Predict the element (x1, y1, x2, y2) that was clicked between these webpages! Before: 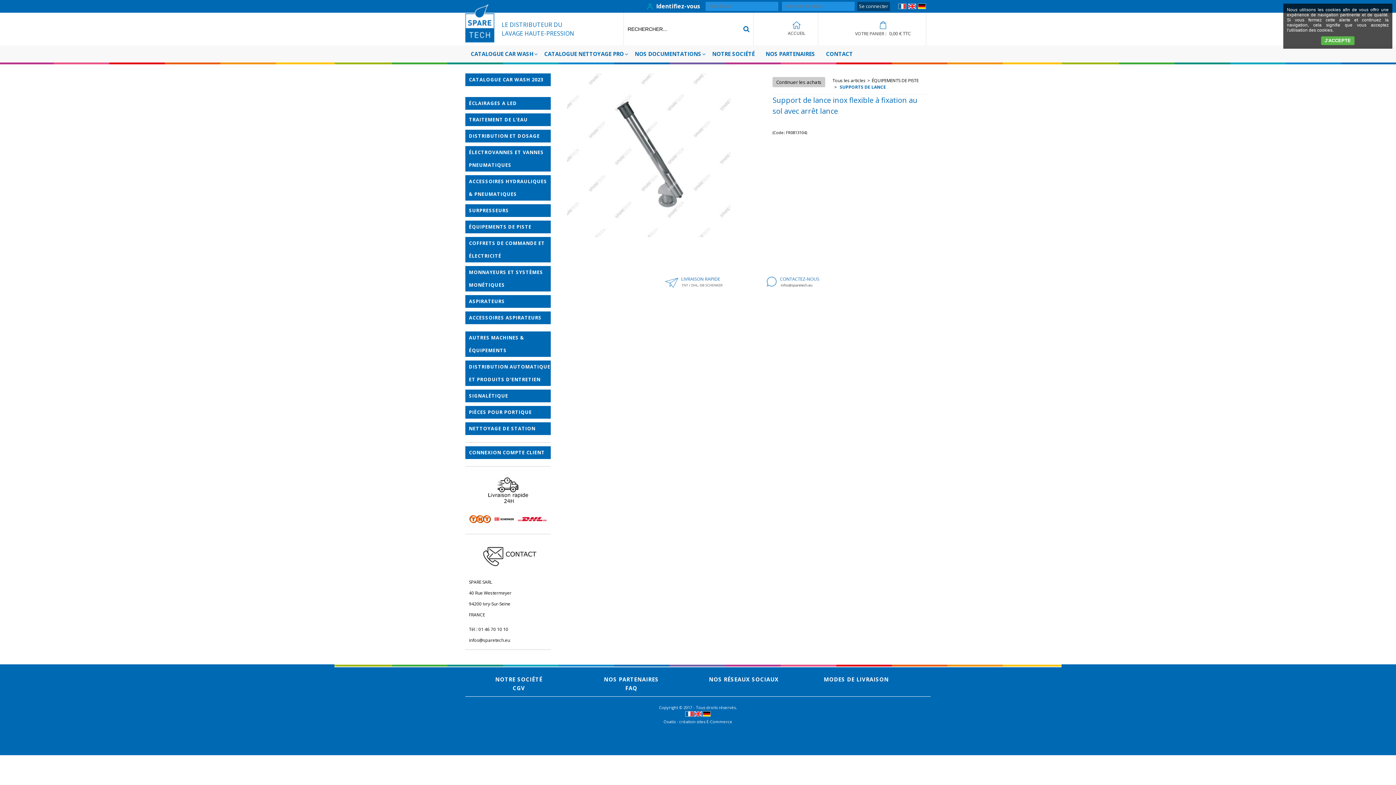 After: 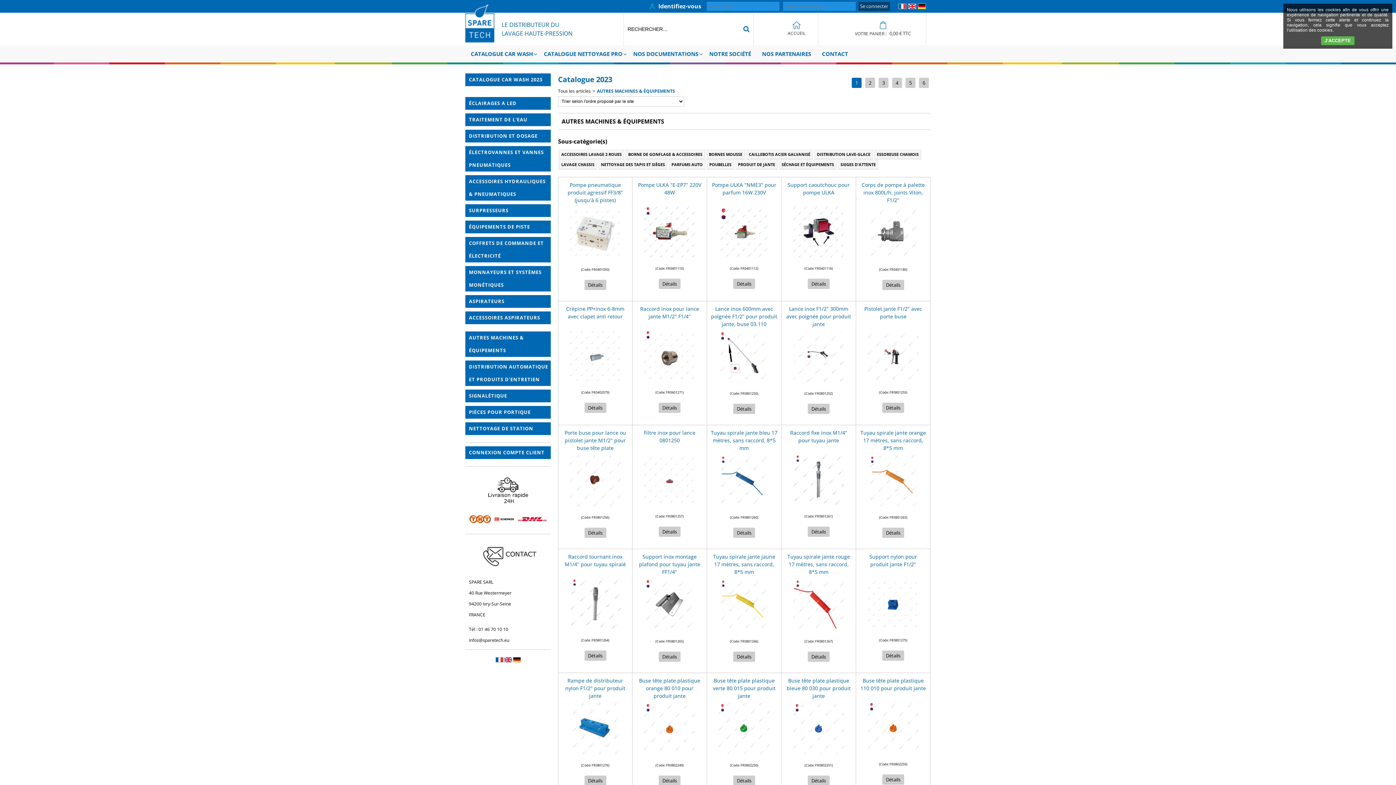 Action: bbox: (465, 331, 550, 357) label: AUTRES MACHINES & ÉQUIPEMENTS